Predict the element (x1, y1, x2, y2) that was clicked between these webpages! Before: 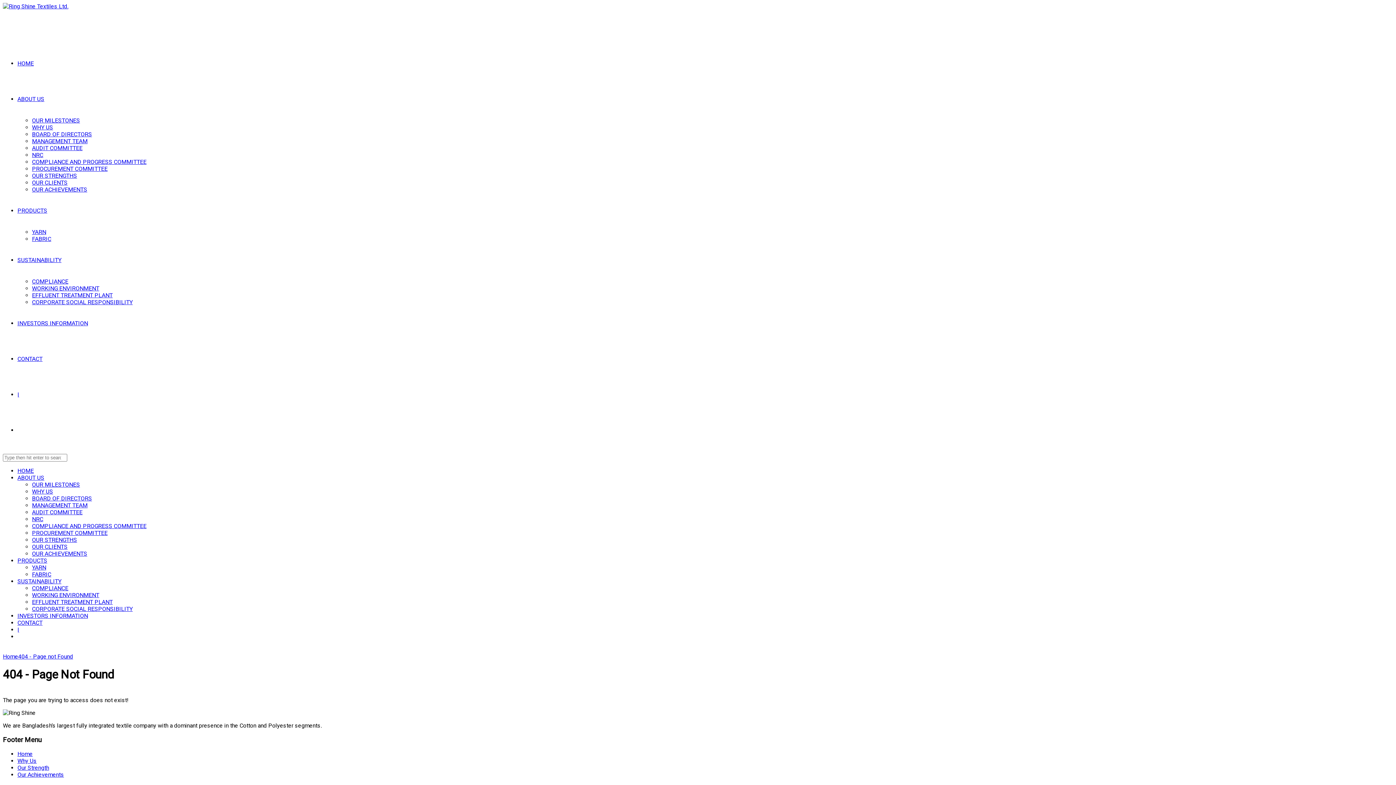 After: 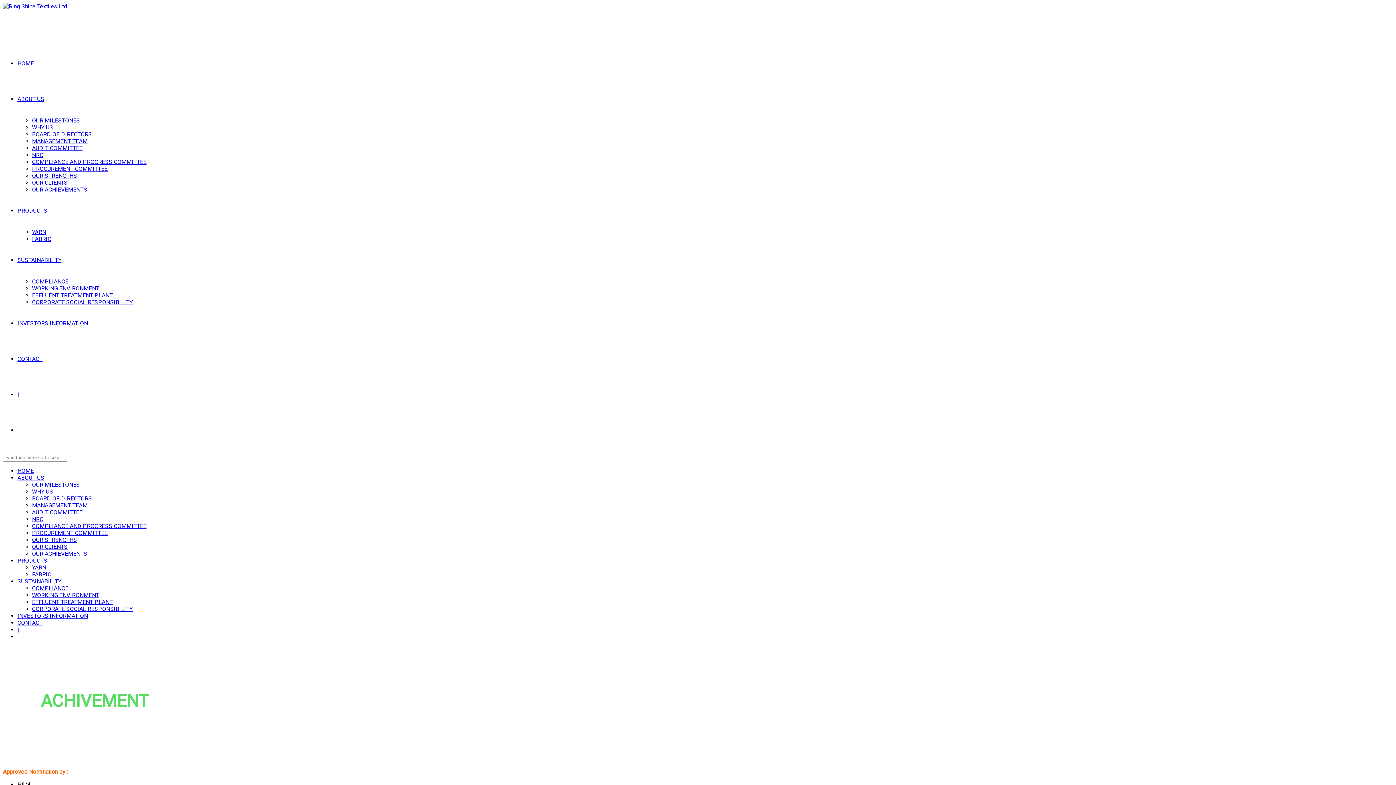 Action: bbox: (32, 550, 87, 557) label: OUR ACHIEVEMENTS